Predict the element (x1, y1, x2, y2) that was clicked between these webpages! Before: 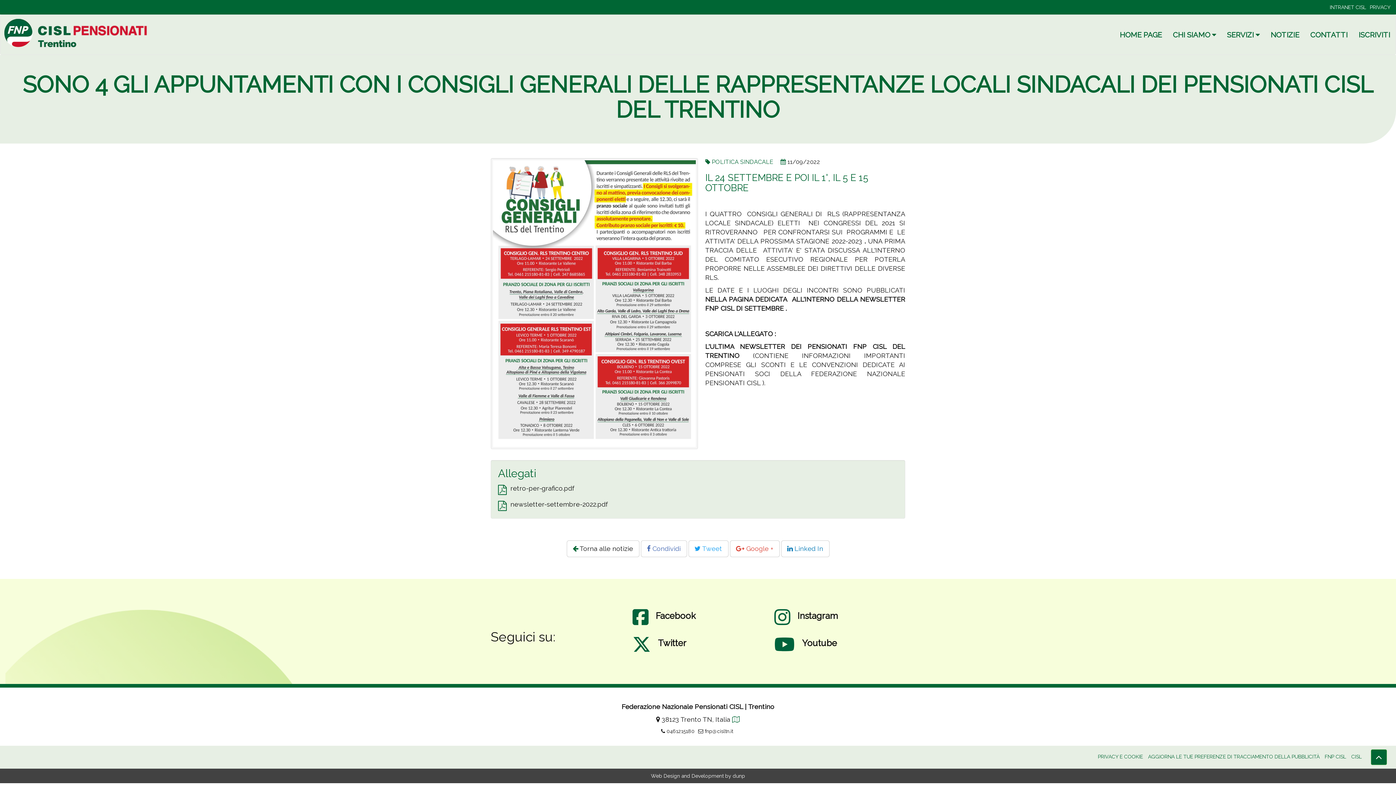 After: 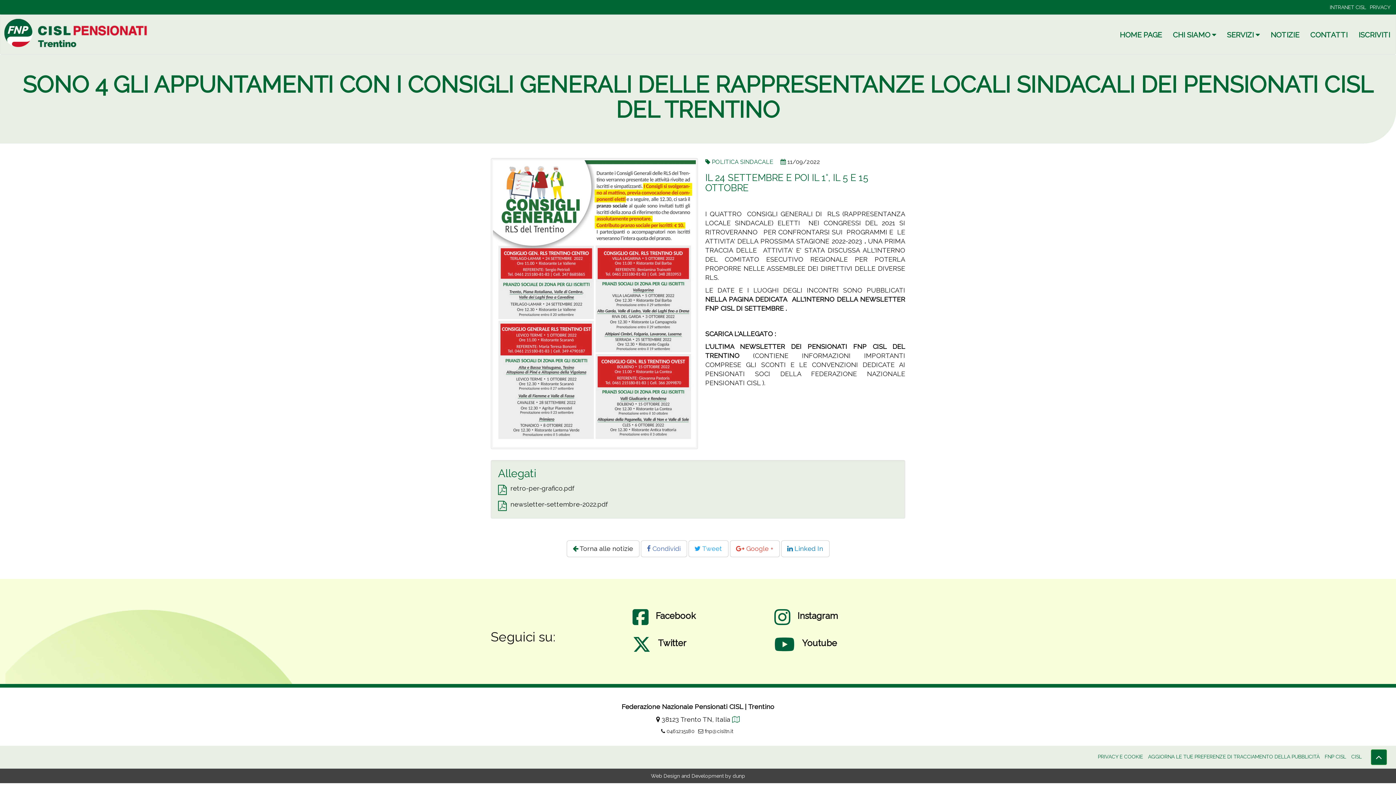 Action: bbox: (774, 648, 795, 654)